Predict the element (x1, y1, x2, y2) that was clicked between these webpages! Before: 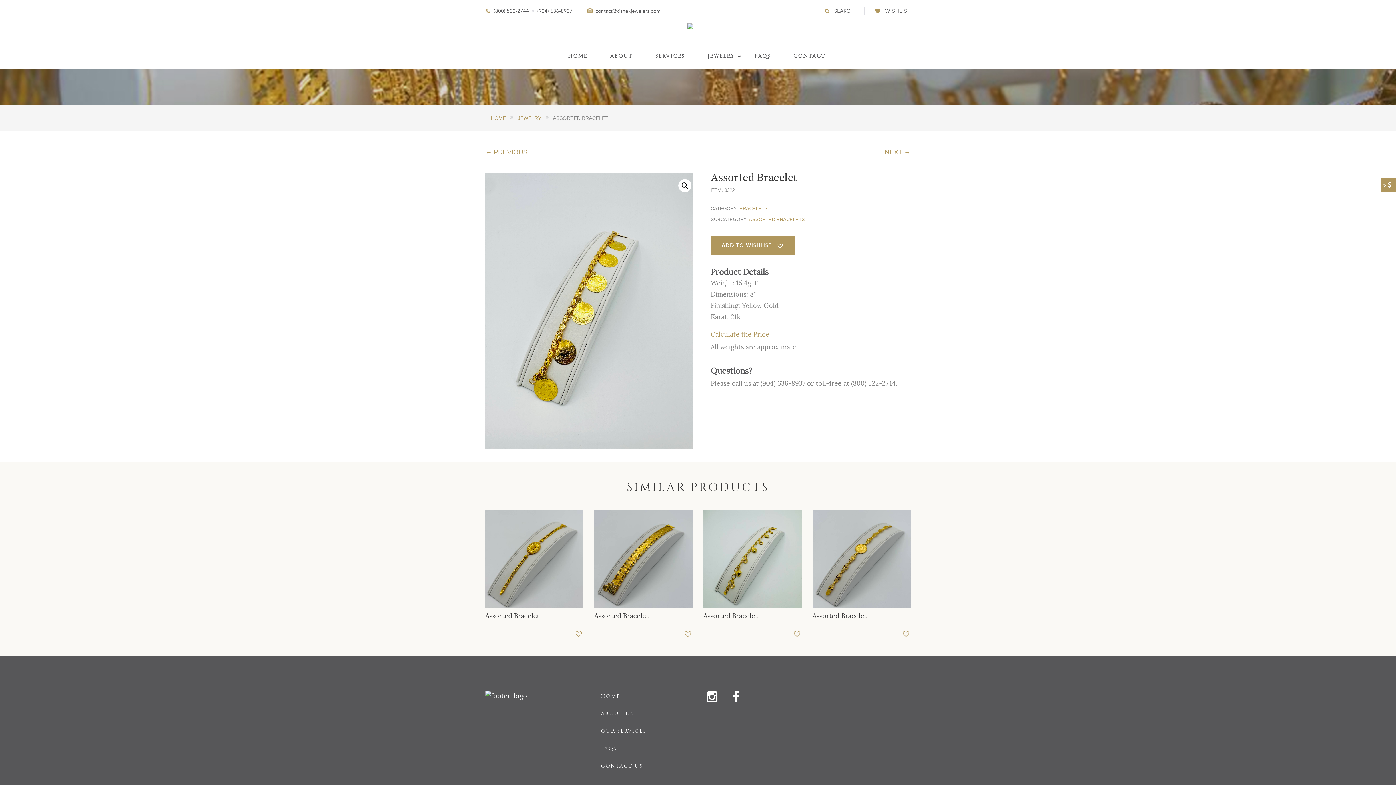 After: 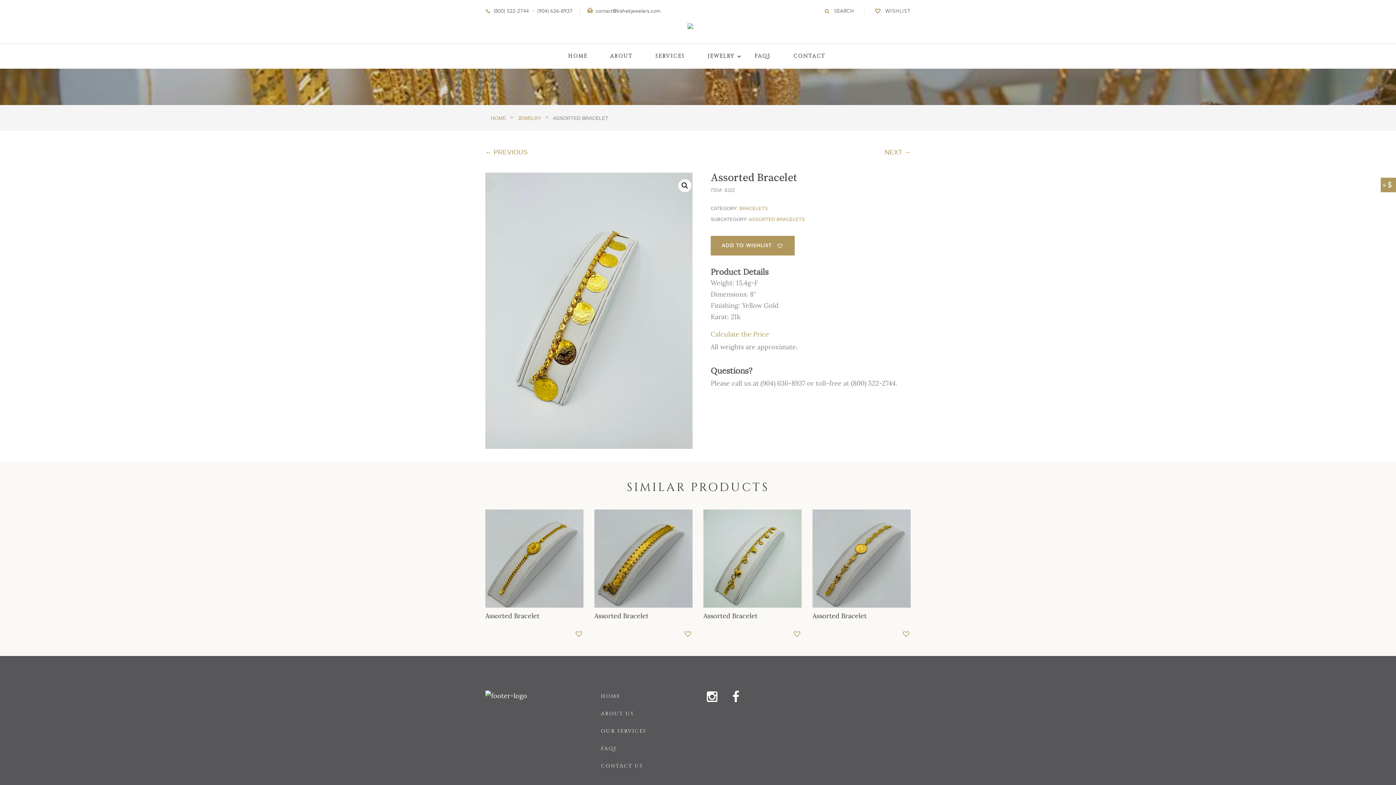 Action: bbox: (727, 691, 741, 705)